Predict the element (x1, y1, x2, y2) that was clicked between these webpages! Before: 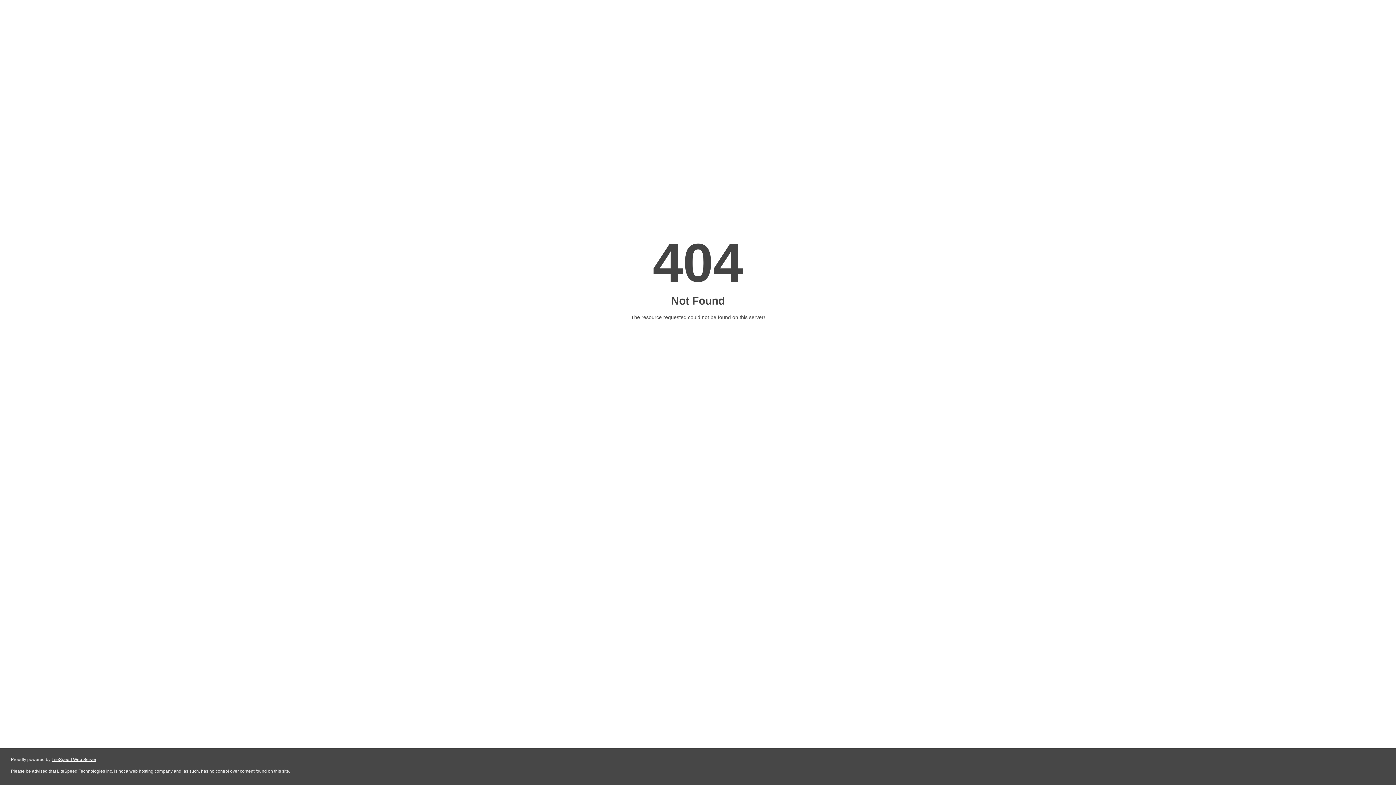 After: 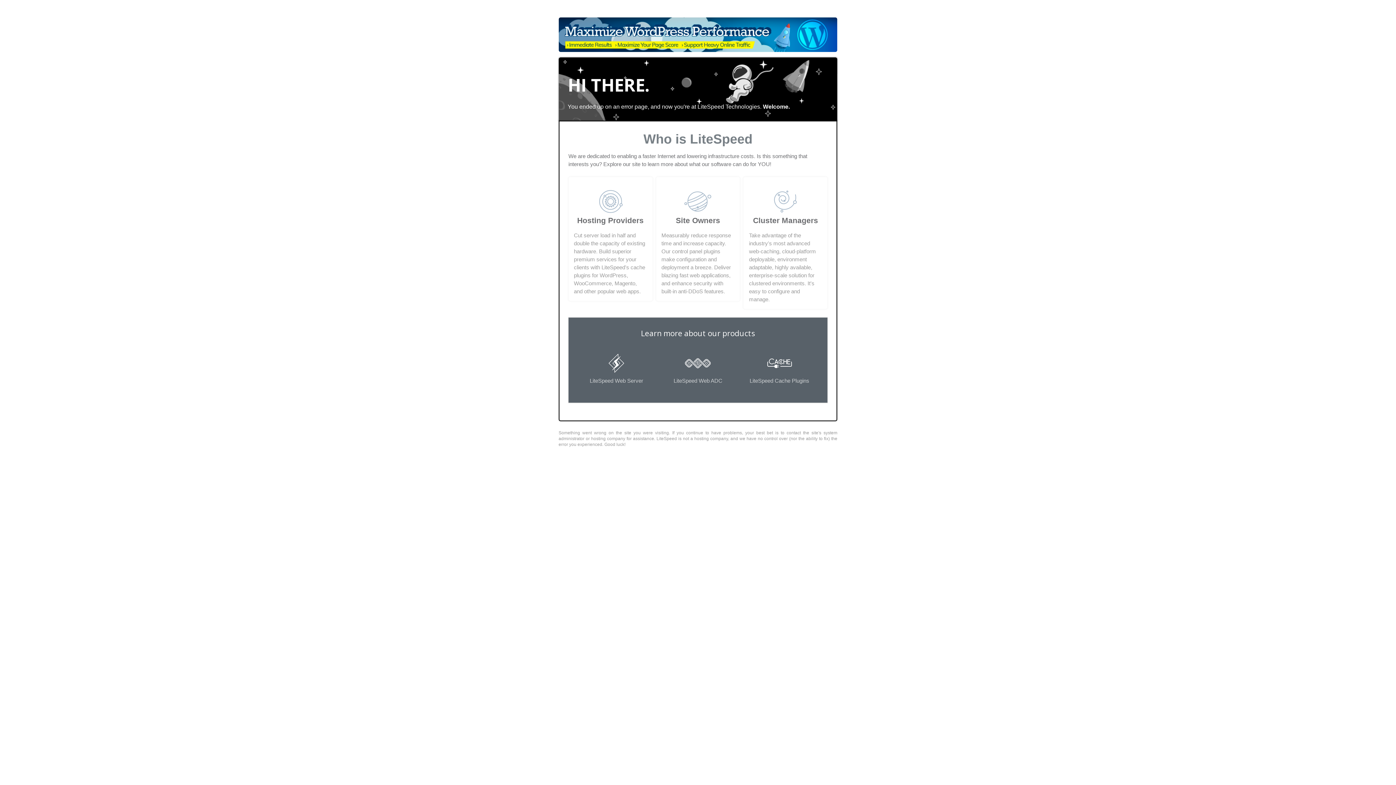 Action: bbox: (51, 757, 96, 762) label: LiteSpeed Web Server